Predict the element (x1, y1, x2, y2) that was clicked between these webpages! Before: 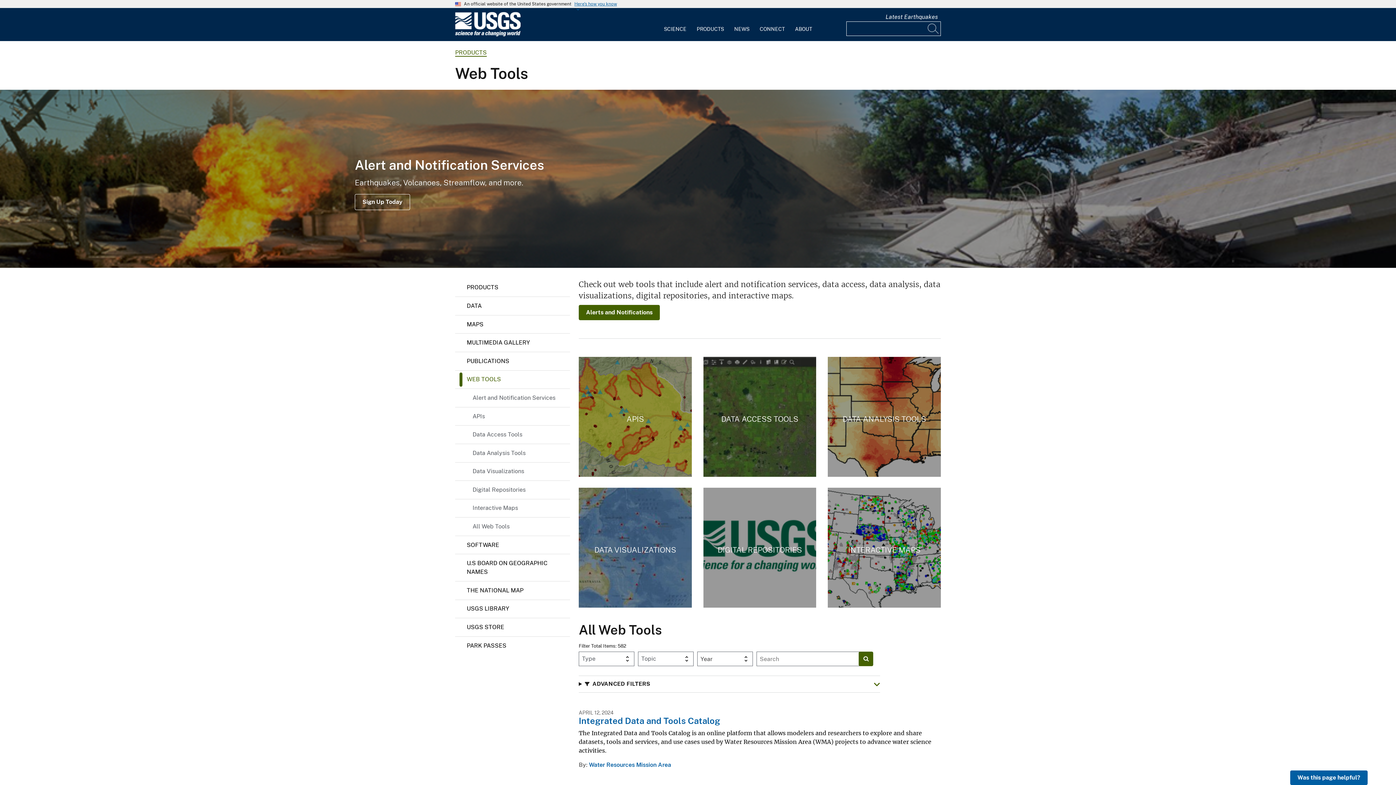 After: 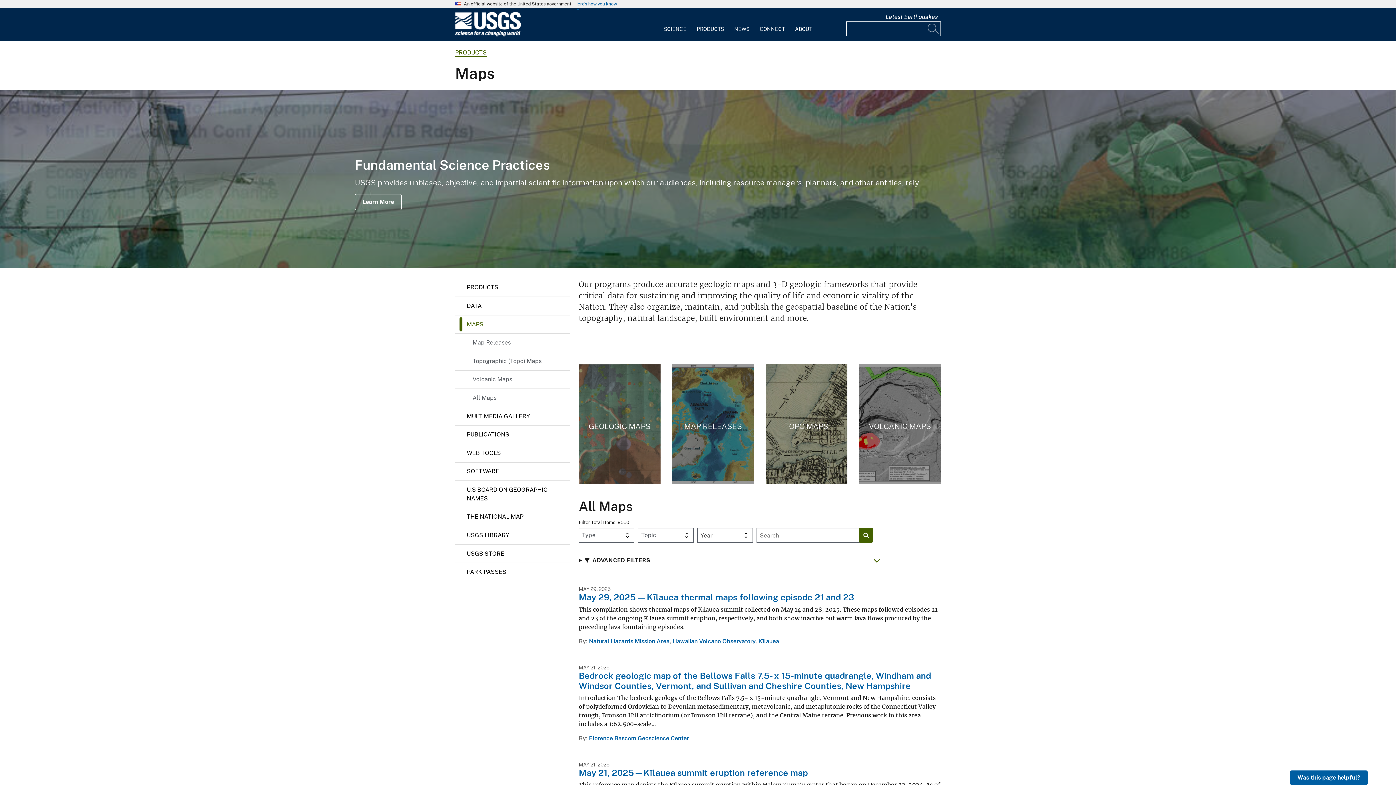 Action: bbox: (455, 315, 570, 333) label: MAPS